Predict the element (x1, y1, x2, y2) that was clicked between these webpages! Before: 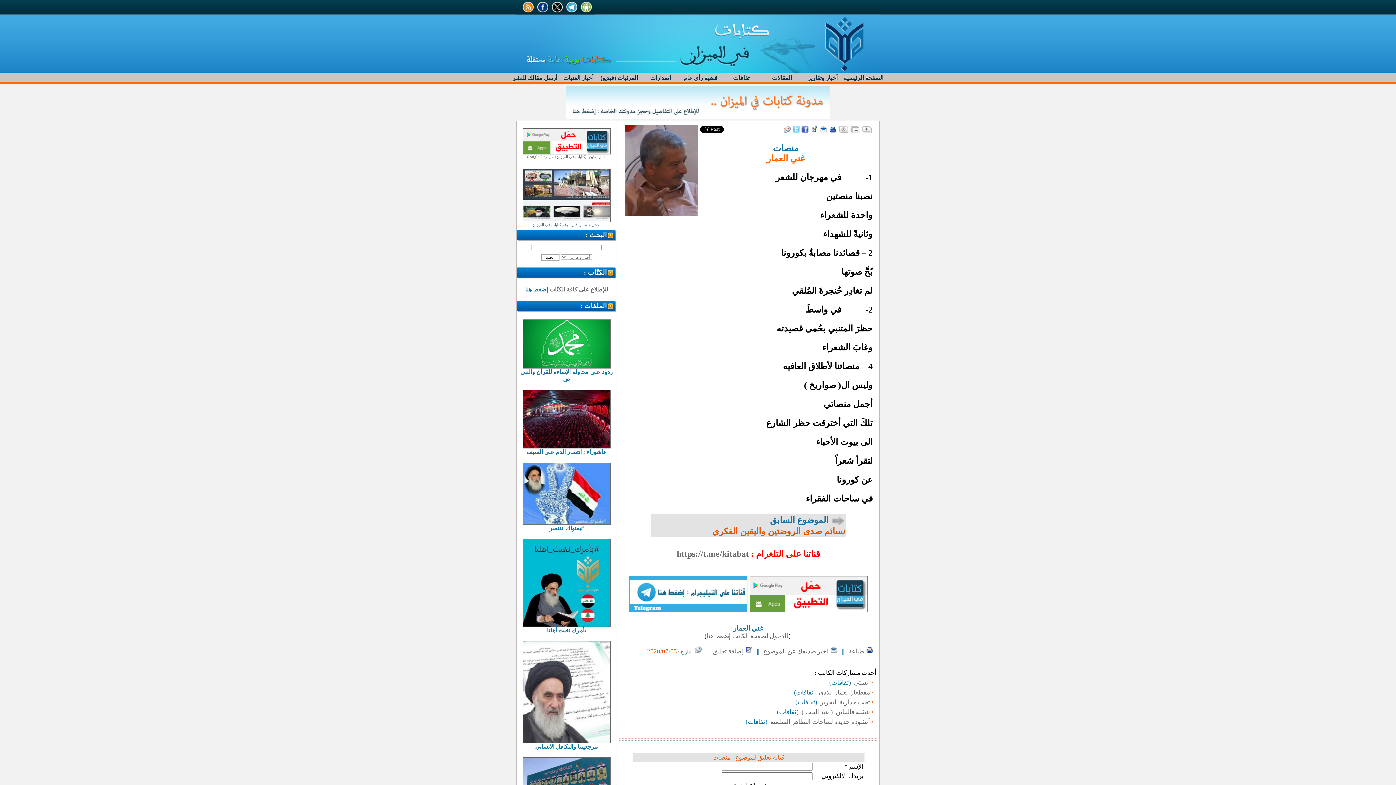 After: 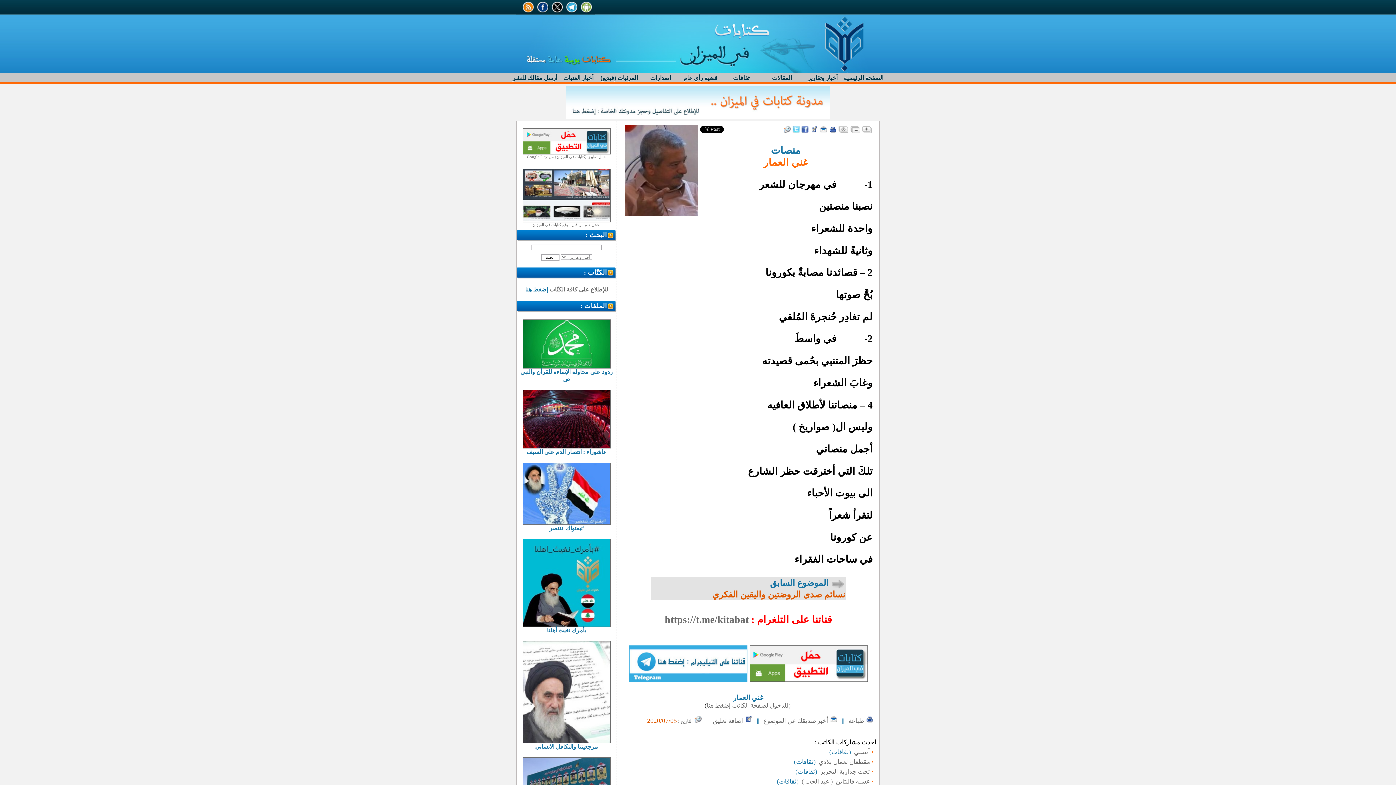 Action: bbox: (861, 127, 871, 134)